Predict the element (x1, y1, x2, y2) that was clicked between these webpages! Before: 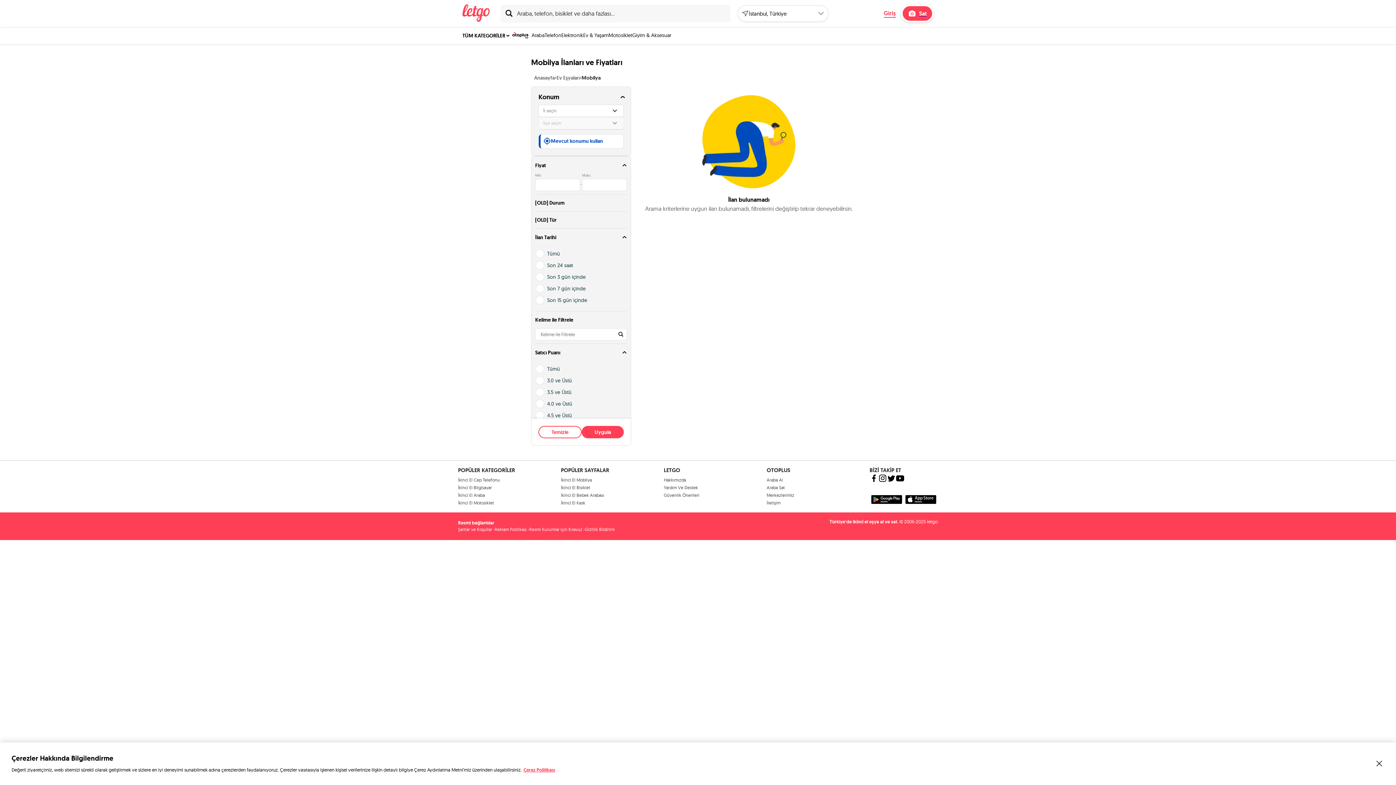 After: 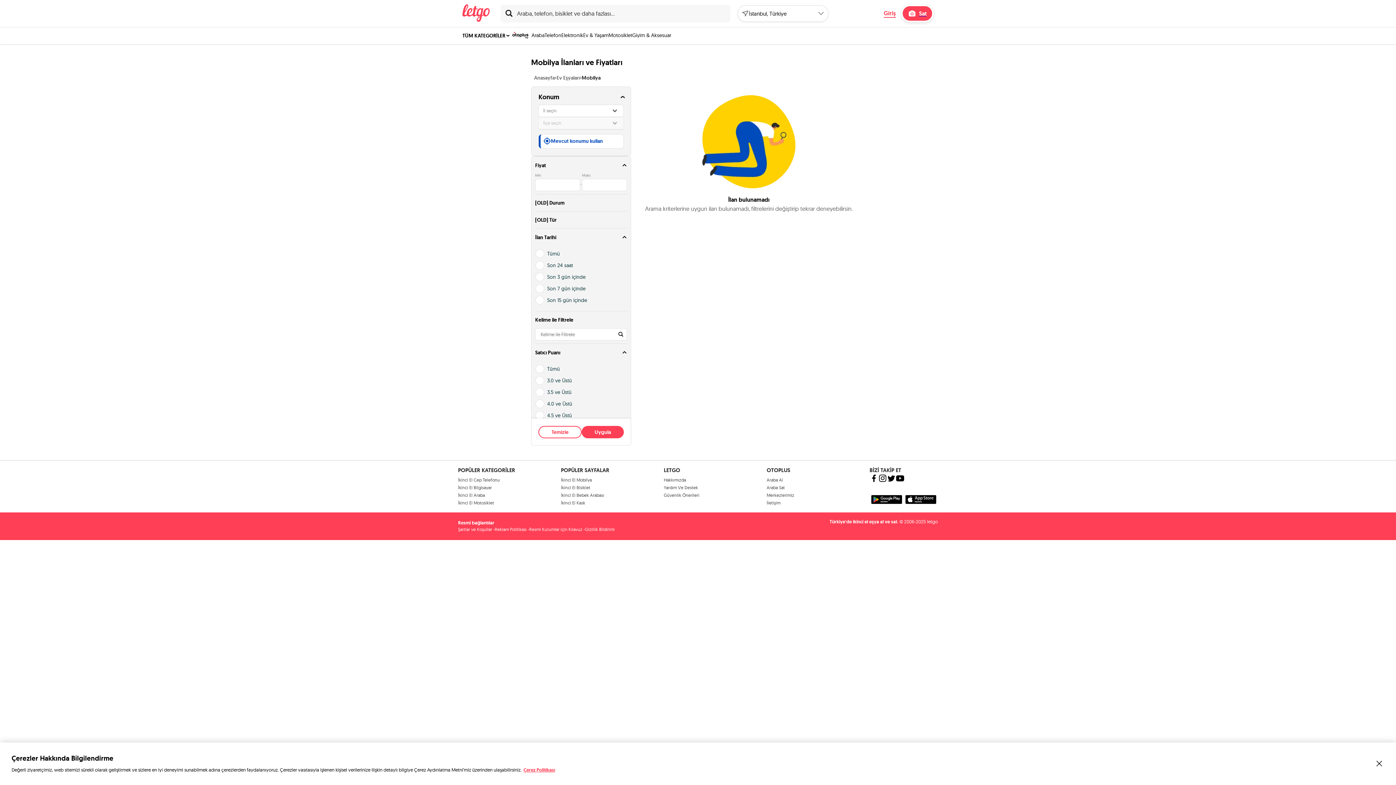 Action: bbox: (664, 492, 699, 498) label: Güvenlik Önerileri